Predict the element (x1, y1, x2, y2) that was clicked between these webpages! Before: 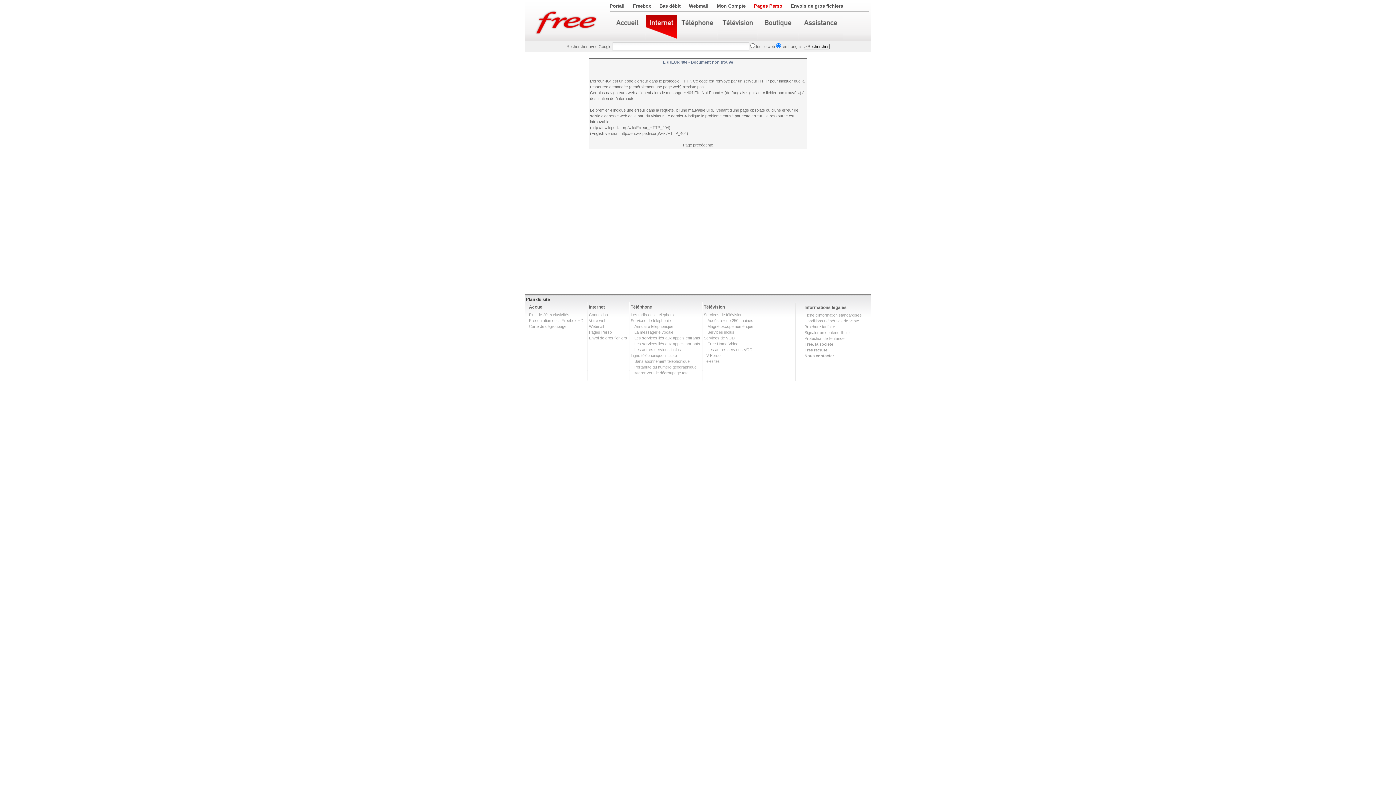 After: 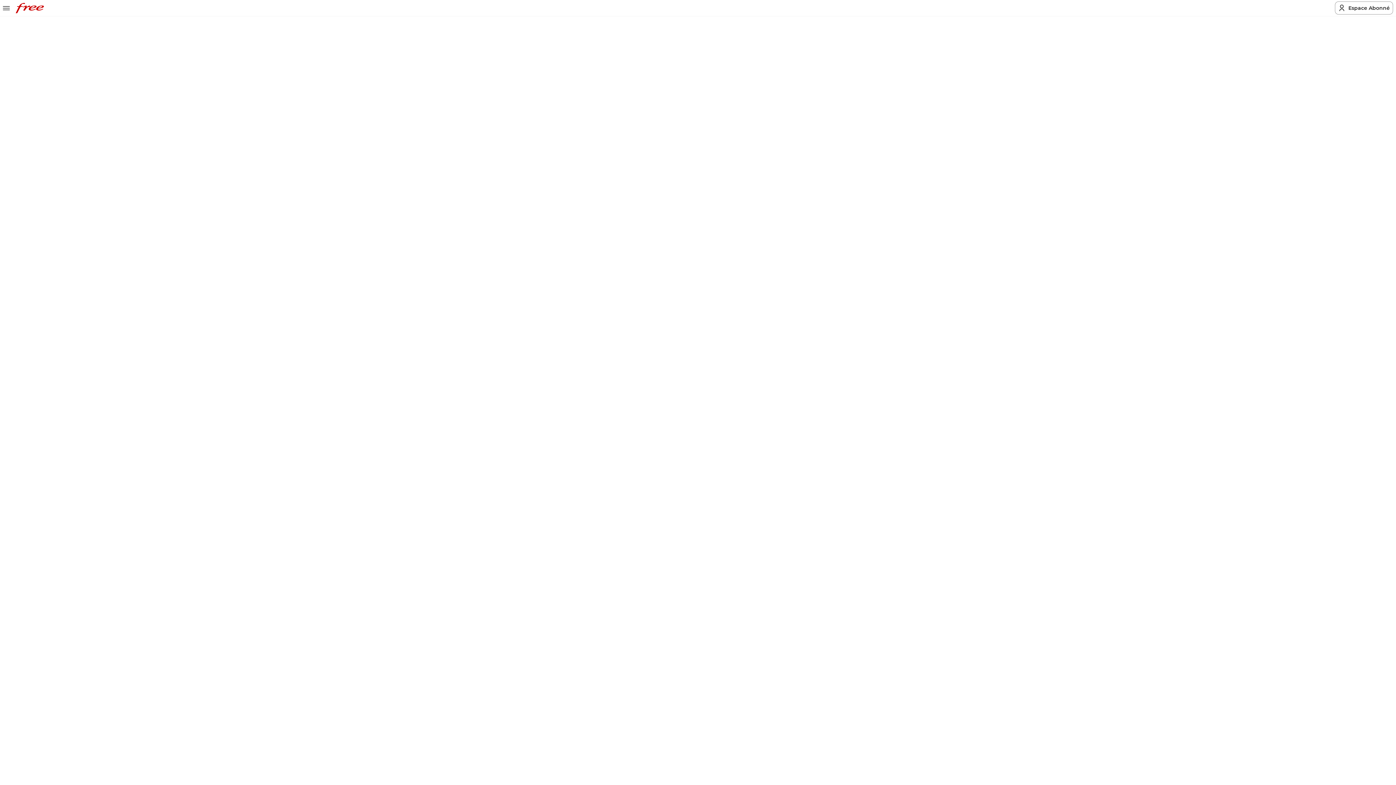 Action: bbox: (707, 324, 753, 328) label: Magnétoscope numérique